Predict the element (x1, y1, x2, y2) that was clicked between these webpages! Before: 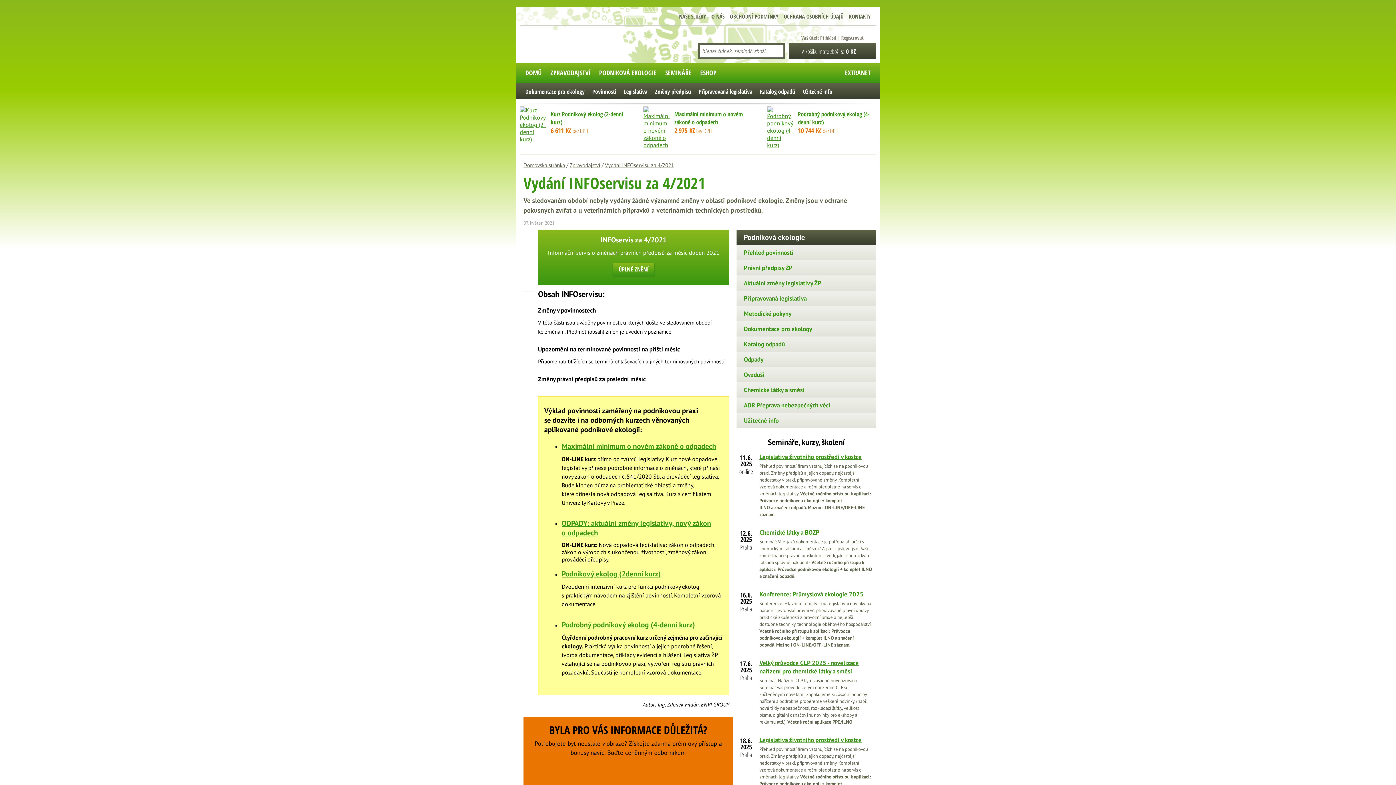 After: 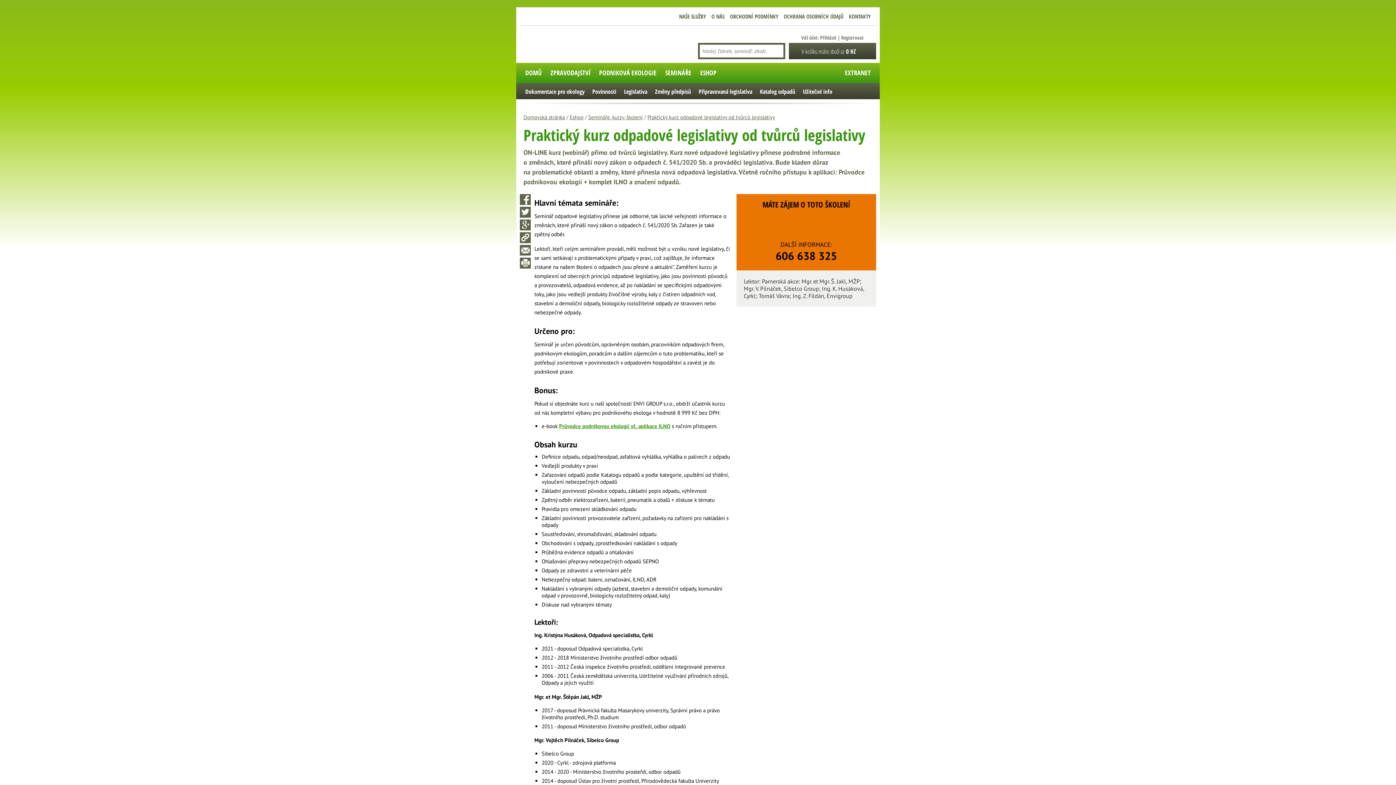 Action: bbox: (561, 441, 716, 451) label: Maximální minimum o novém zákoně o odpadech